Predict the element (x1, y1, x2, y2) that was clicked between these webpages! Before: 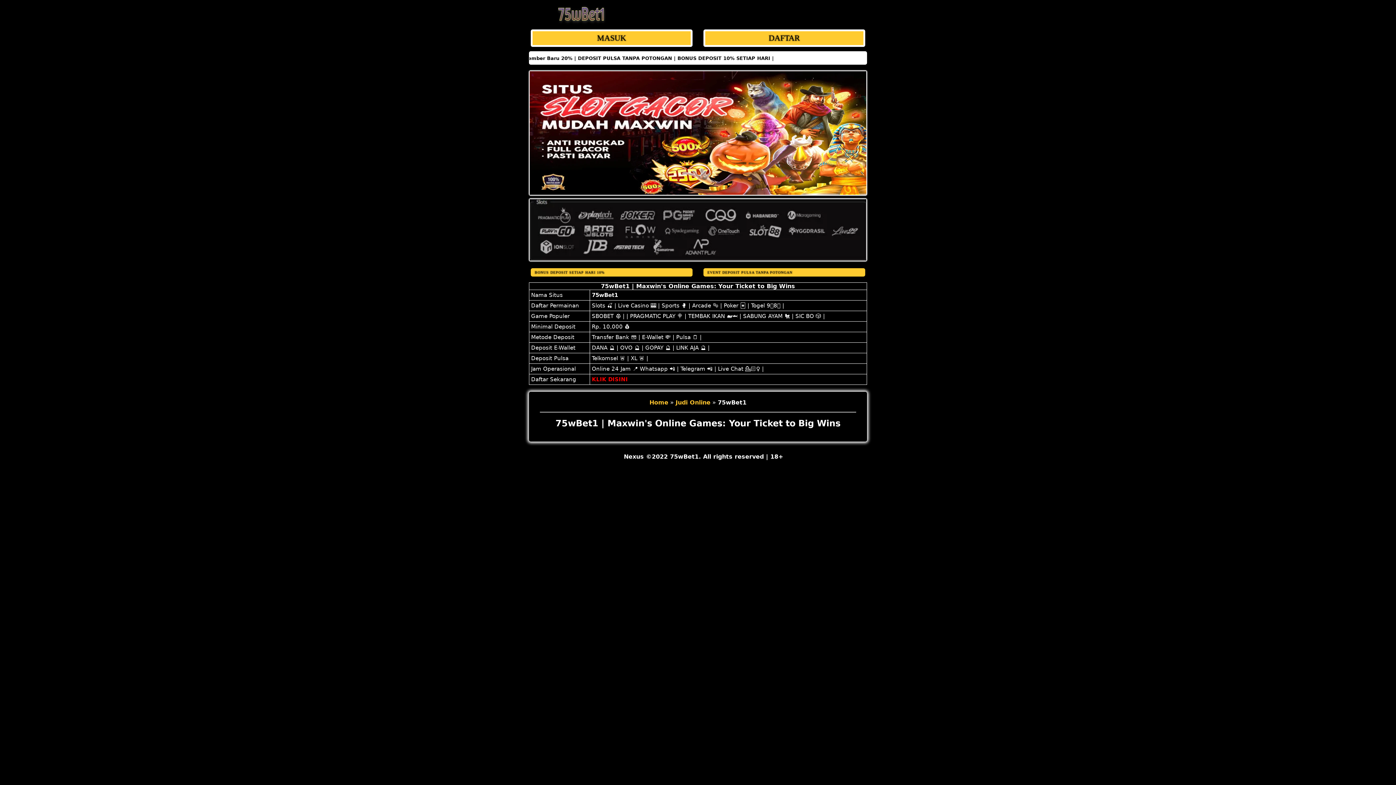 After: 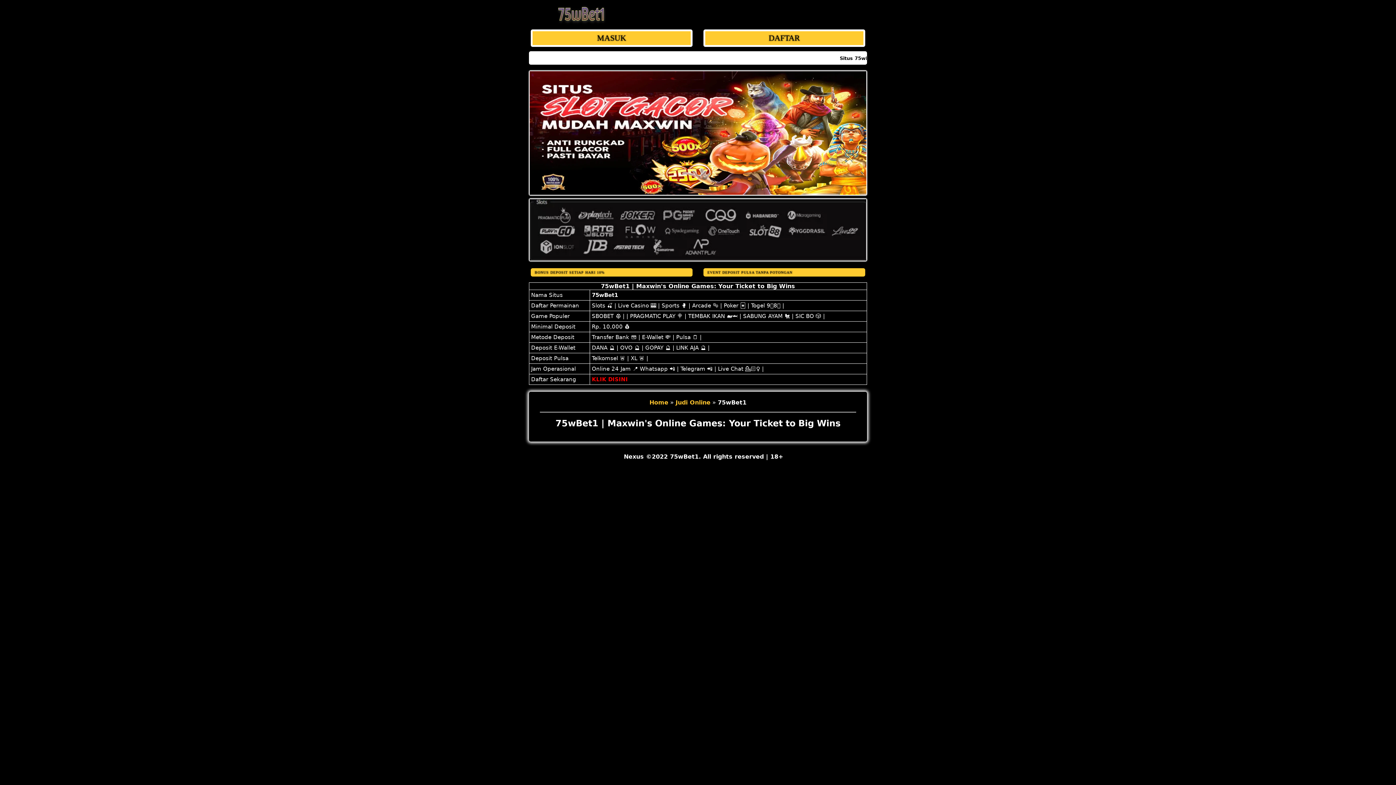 Action: label: Home bbox: (649, 399, 668, 406)